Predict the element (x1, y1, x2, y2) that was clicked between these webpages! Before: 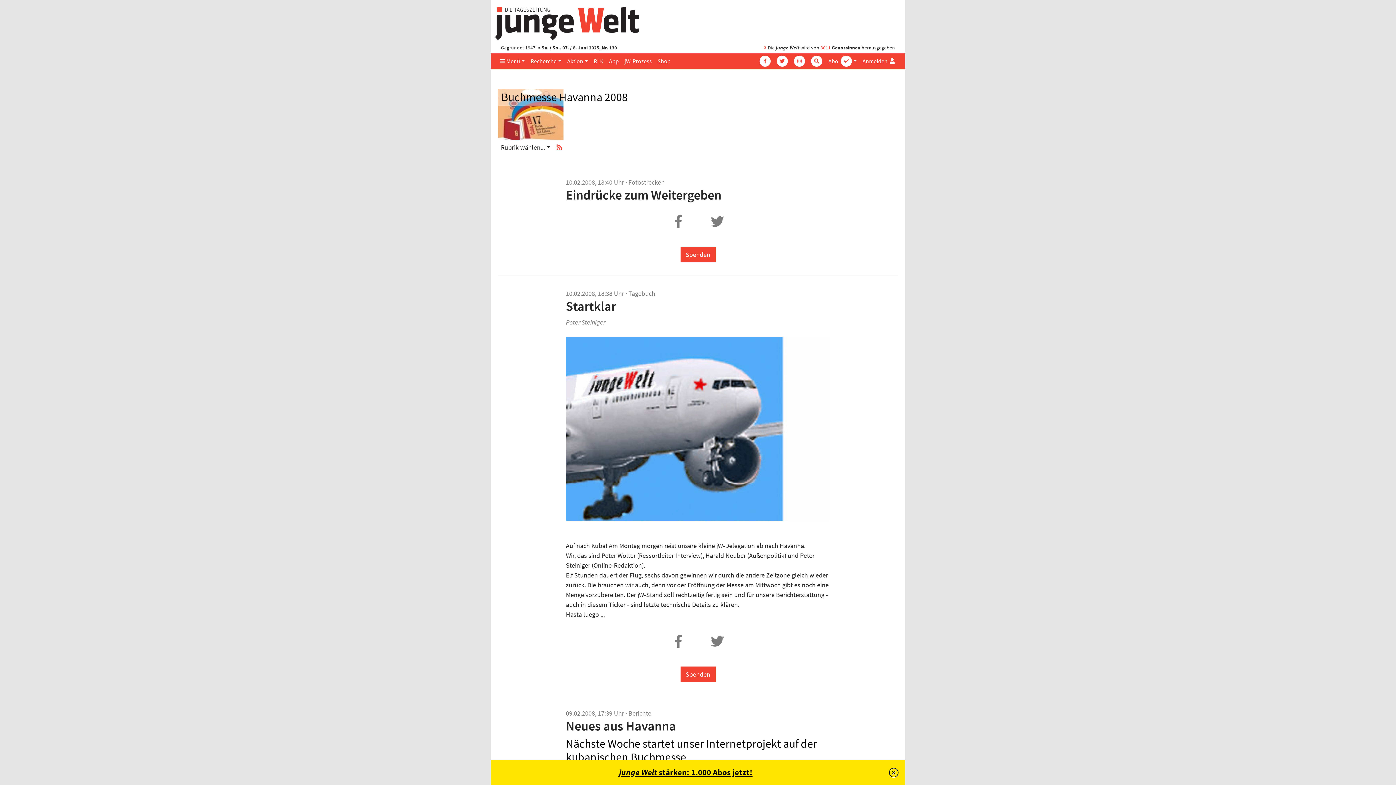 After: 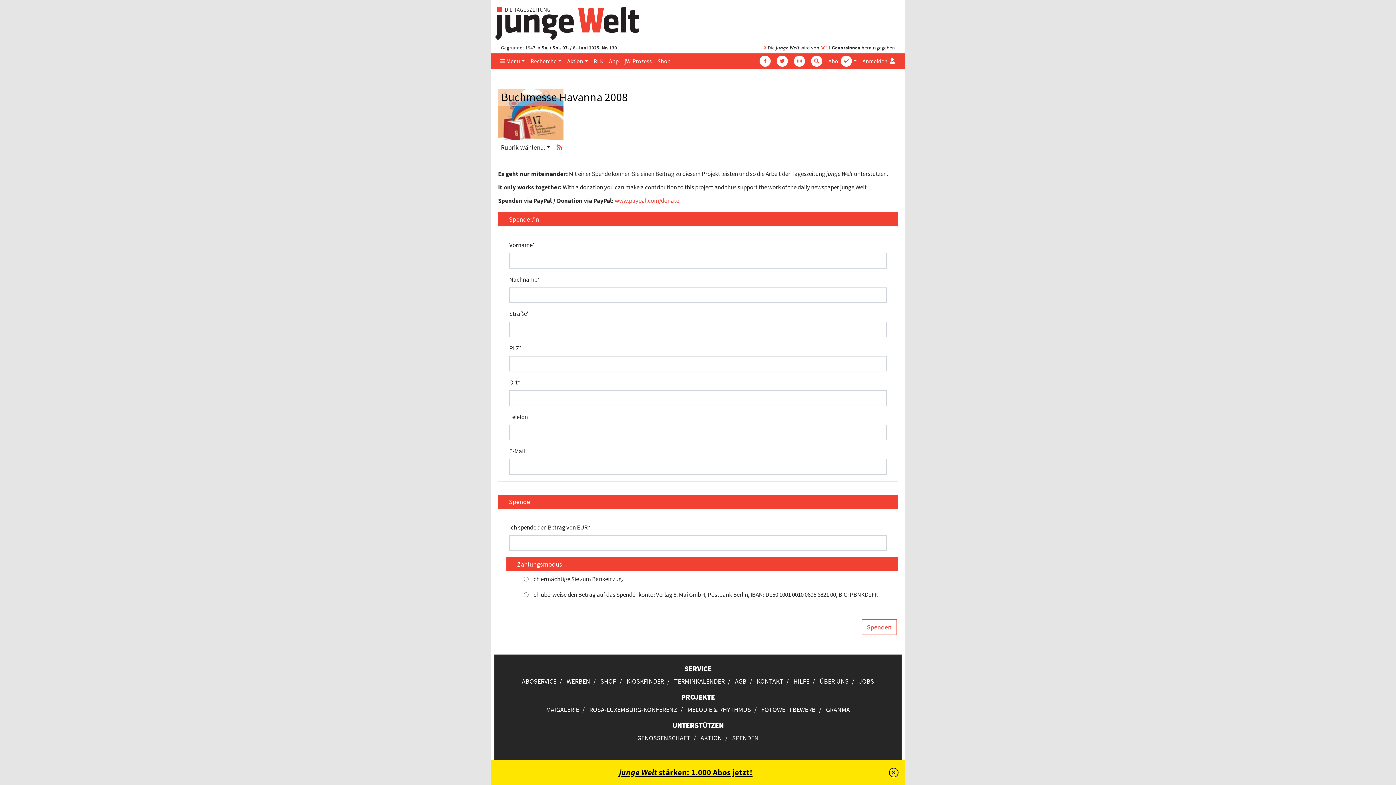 Action: label: Spenden bbox: (685, 670, 710, 678)